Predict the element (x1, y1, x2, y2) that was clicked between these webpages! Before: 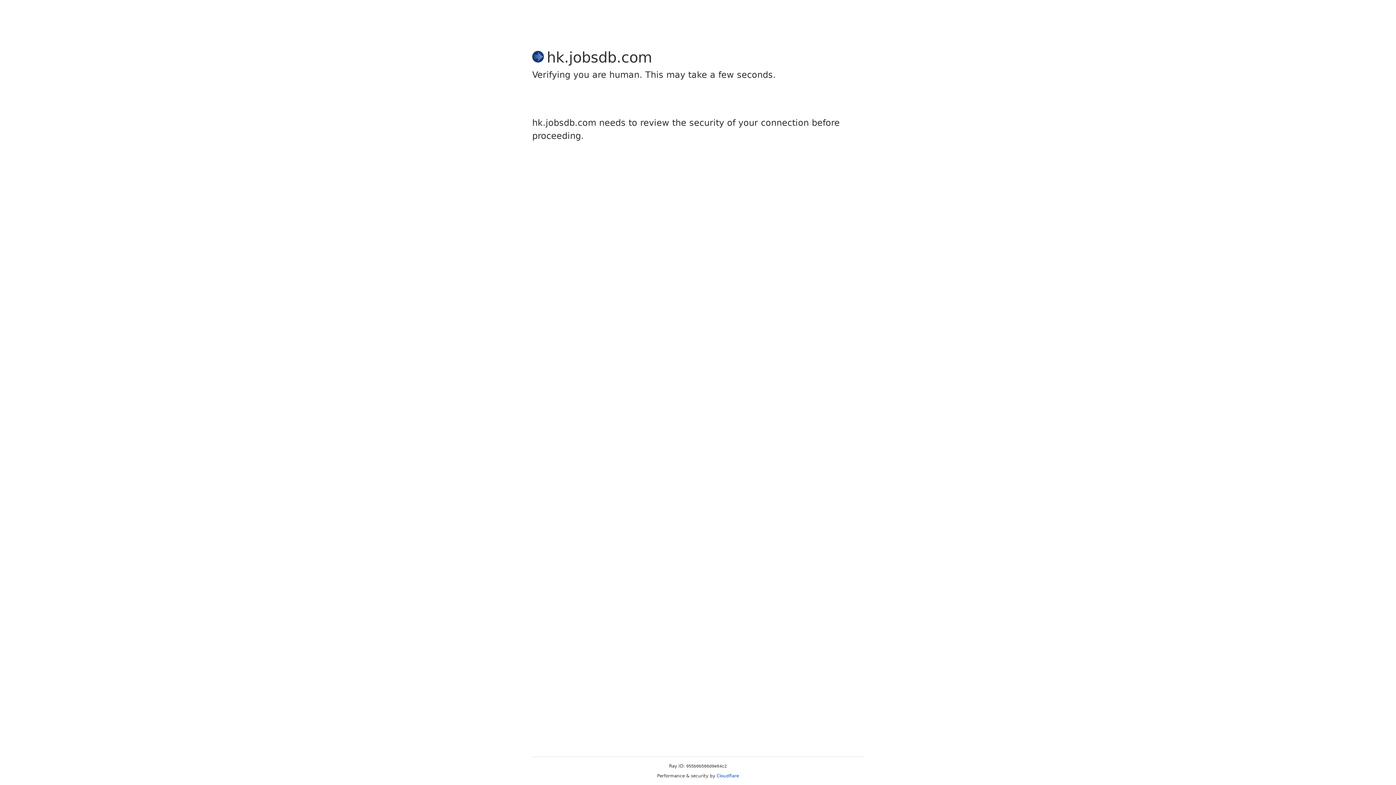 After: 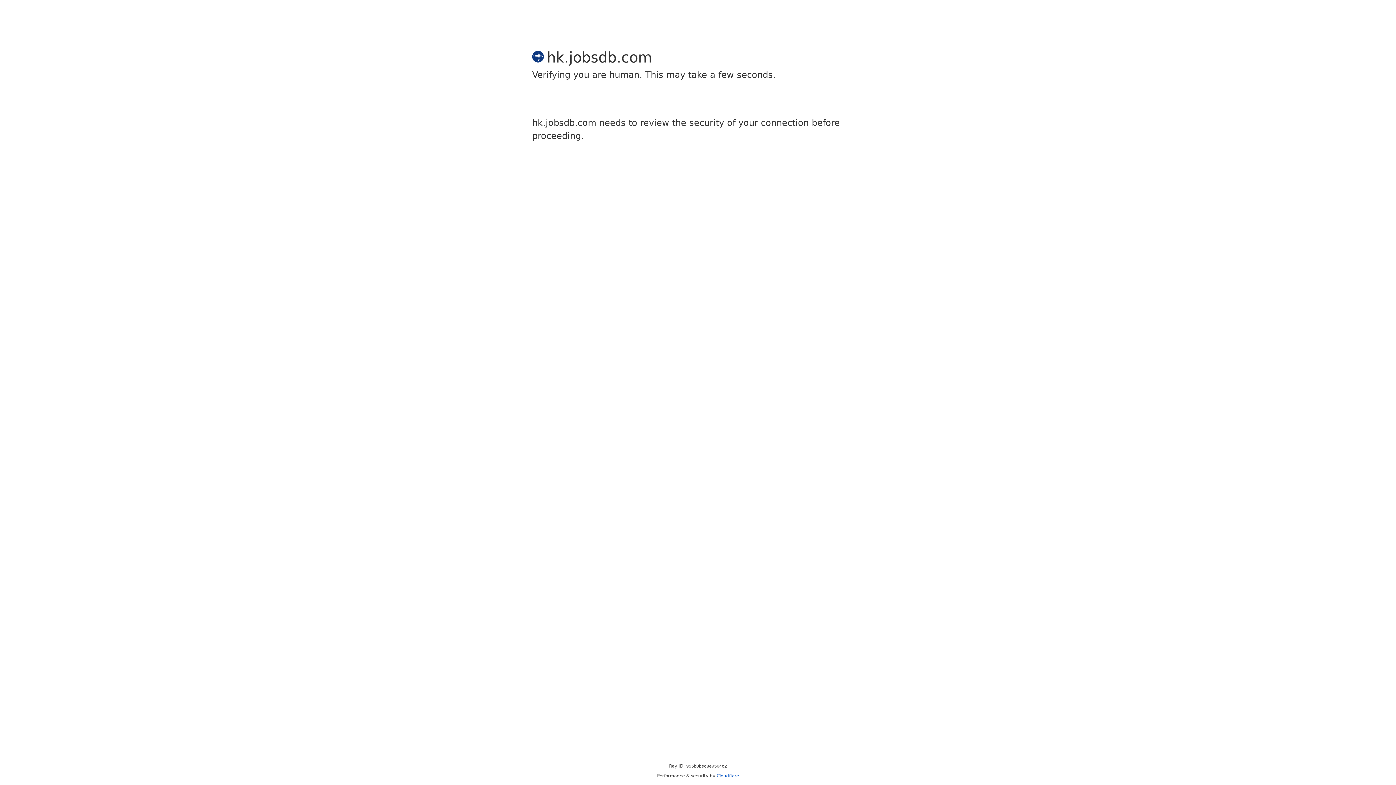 Action: bbox: (716, 773, 739, 778) label: Cloudflare